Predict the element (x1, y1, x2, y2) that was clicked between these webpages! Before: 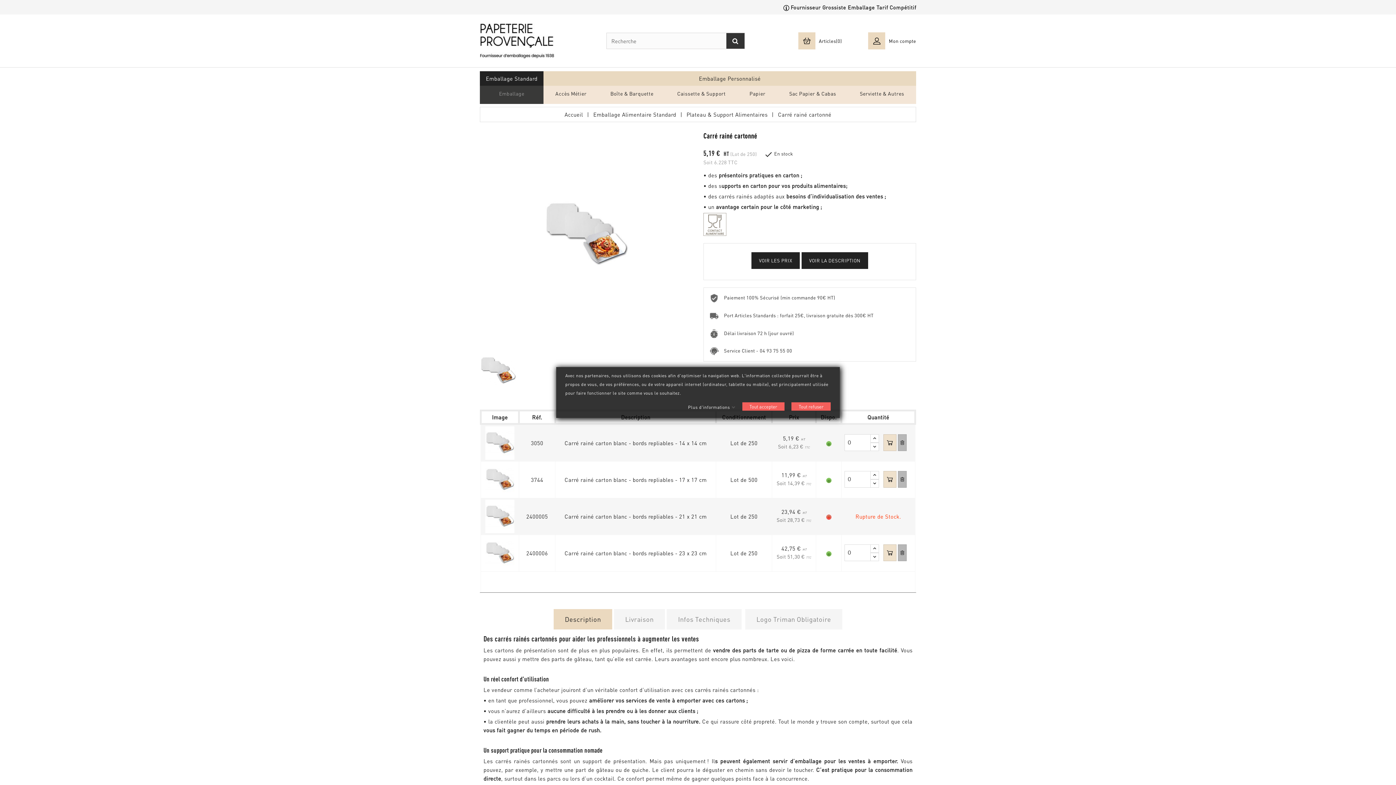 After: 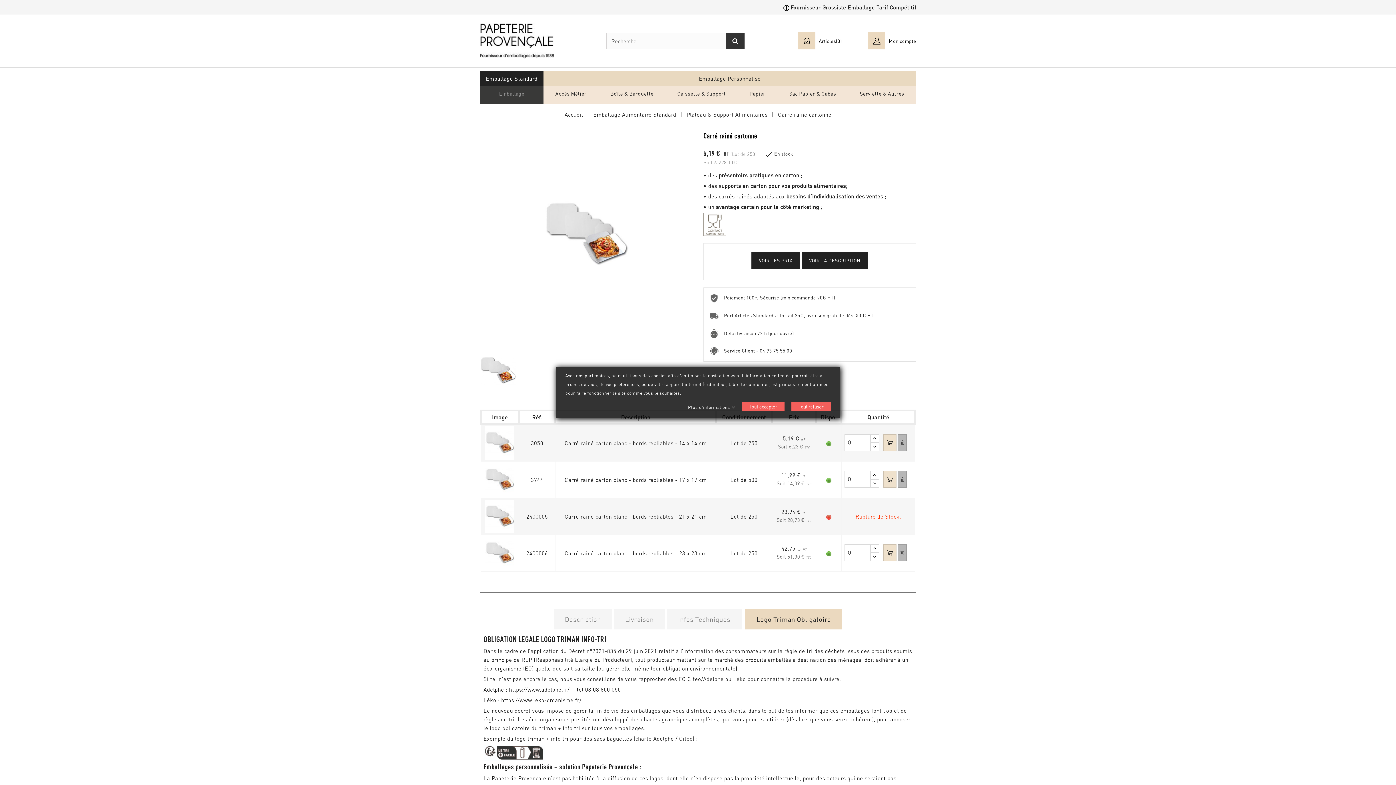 Action: bbox: (745, 609, 842, 629) label: Logo Triman Obligatoire